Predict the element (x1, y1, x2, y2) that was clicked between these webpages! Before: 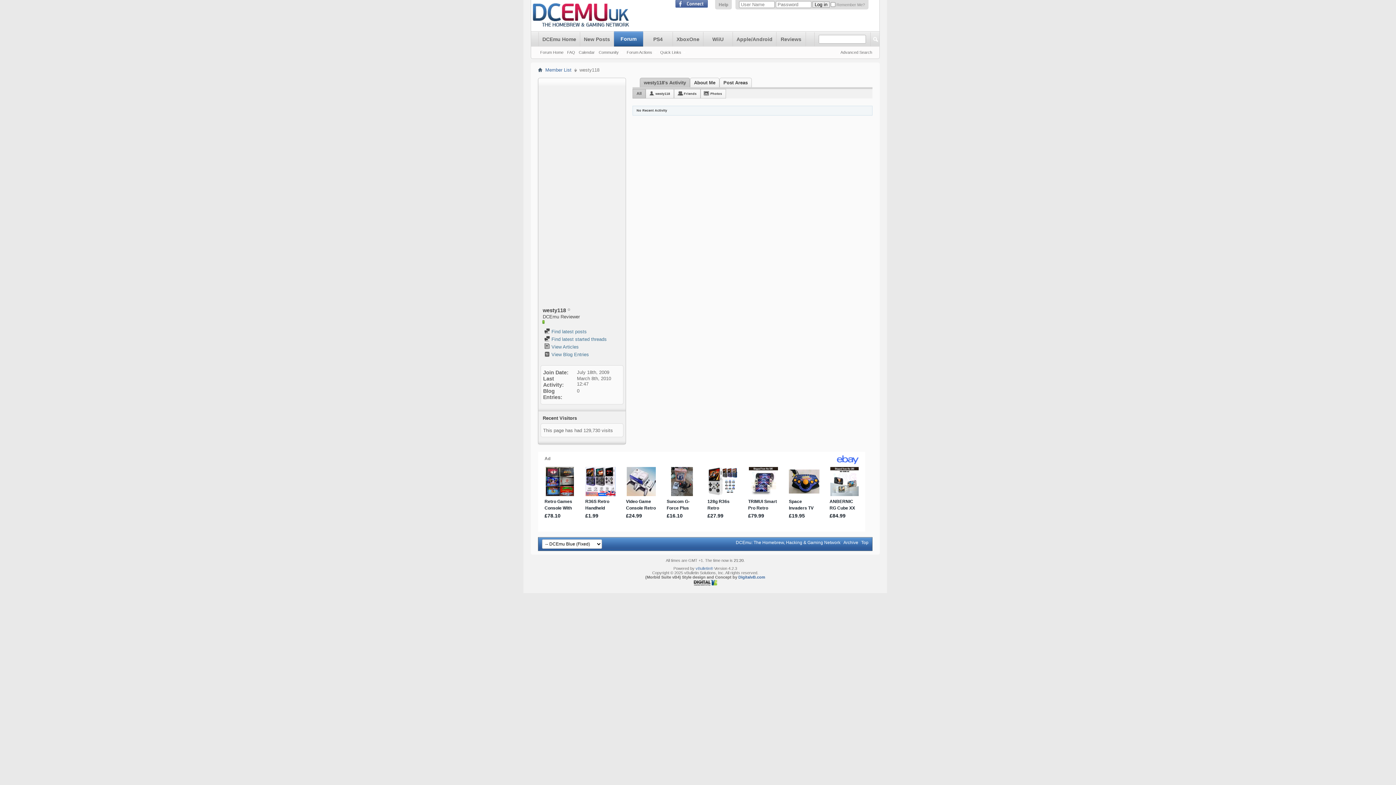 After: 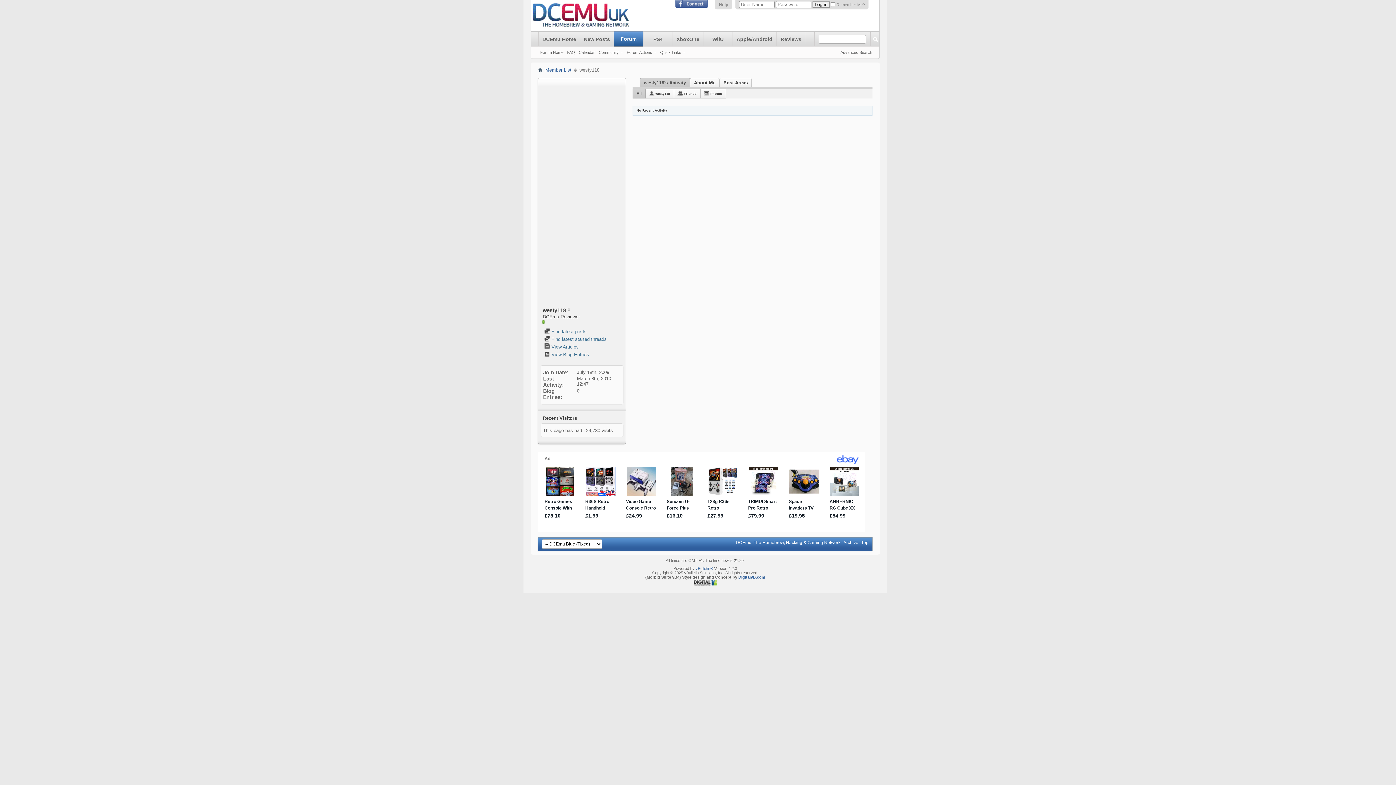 Action: bbox: (672, 0, 711, 7)